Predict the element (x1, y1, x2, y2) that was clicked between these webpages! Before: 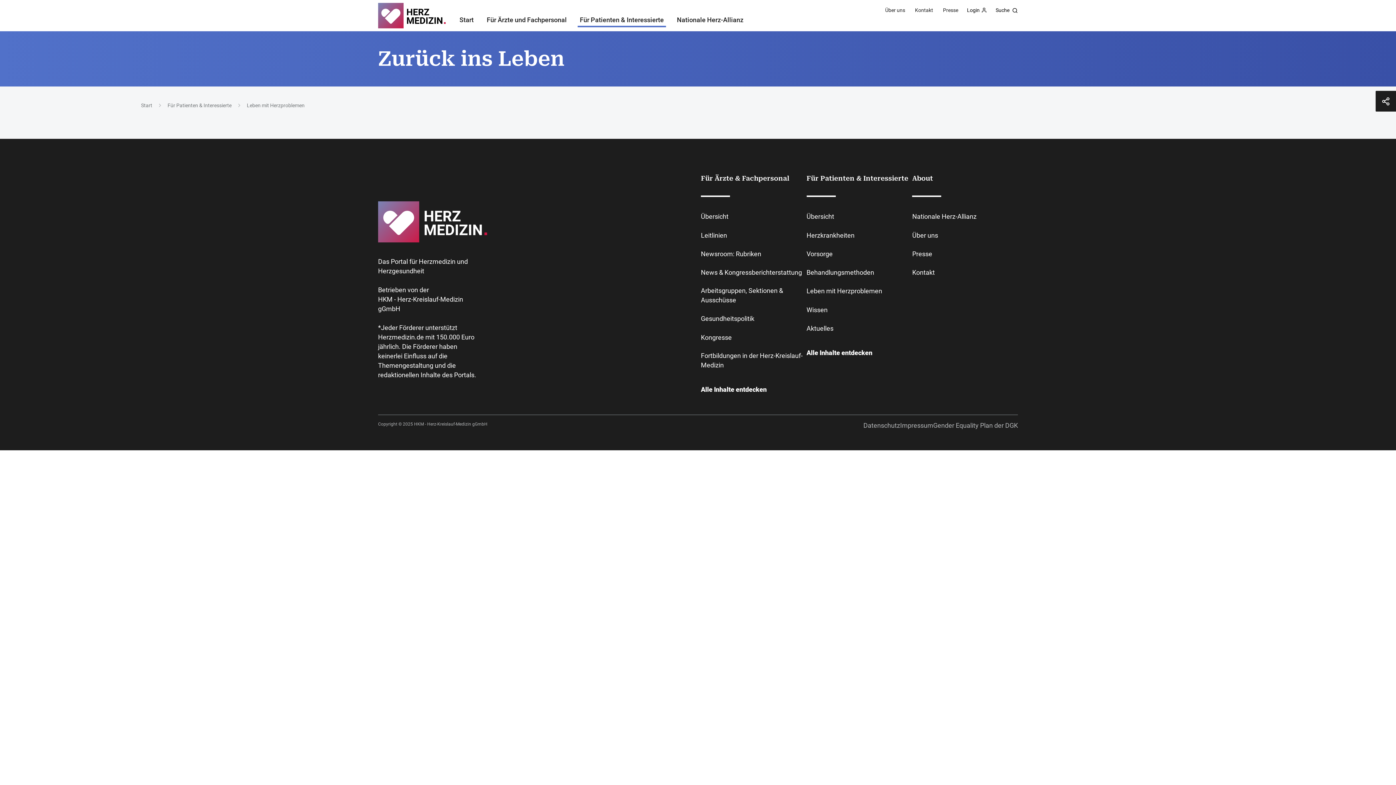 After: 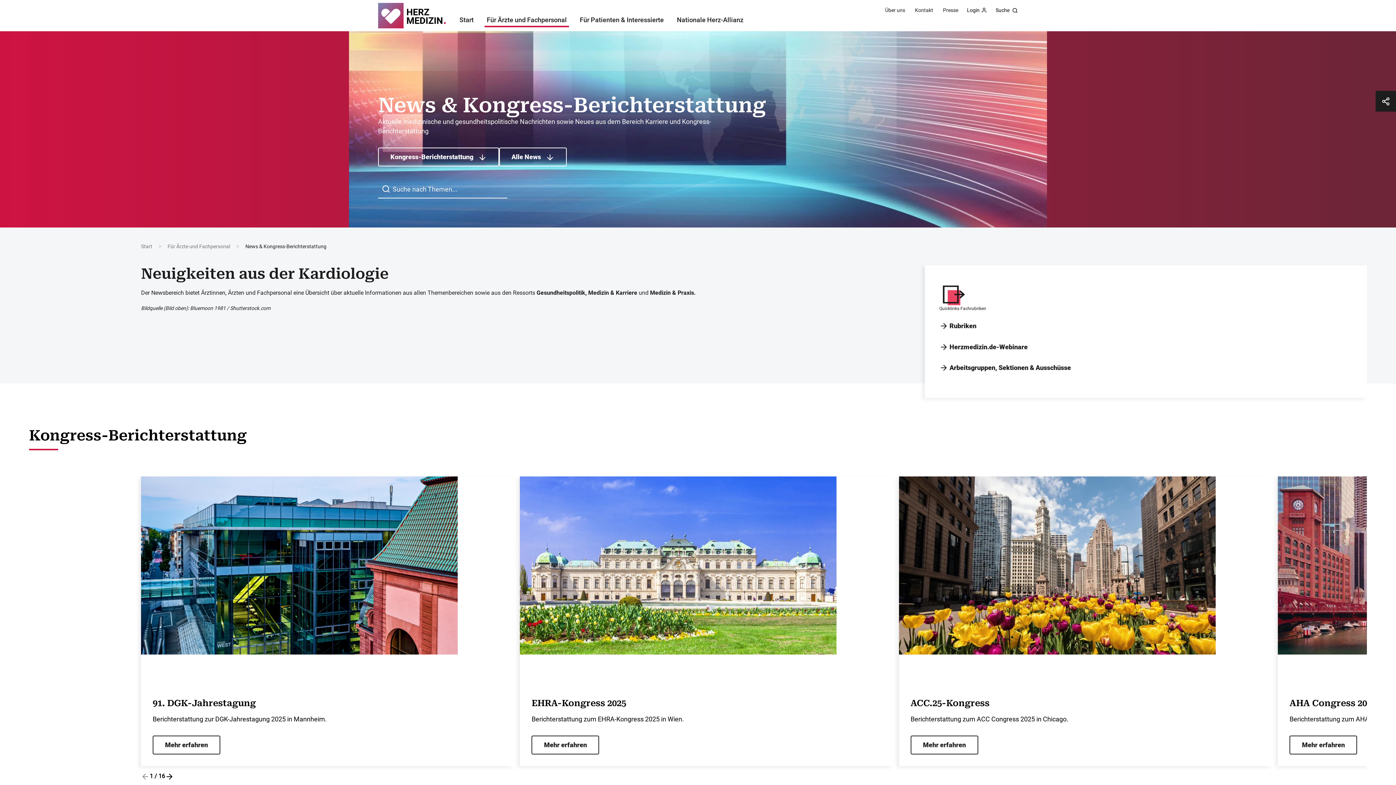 Action: bbox: (701, 268, 806, 276) label: News & Kongressberichterstattung